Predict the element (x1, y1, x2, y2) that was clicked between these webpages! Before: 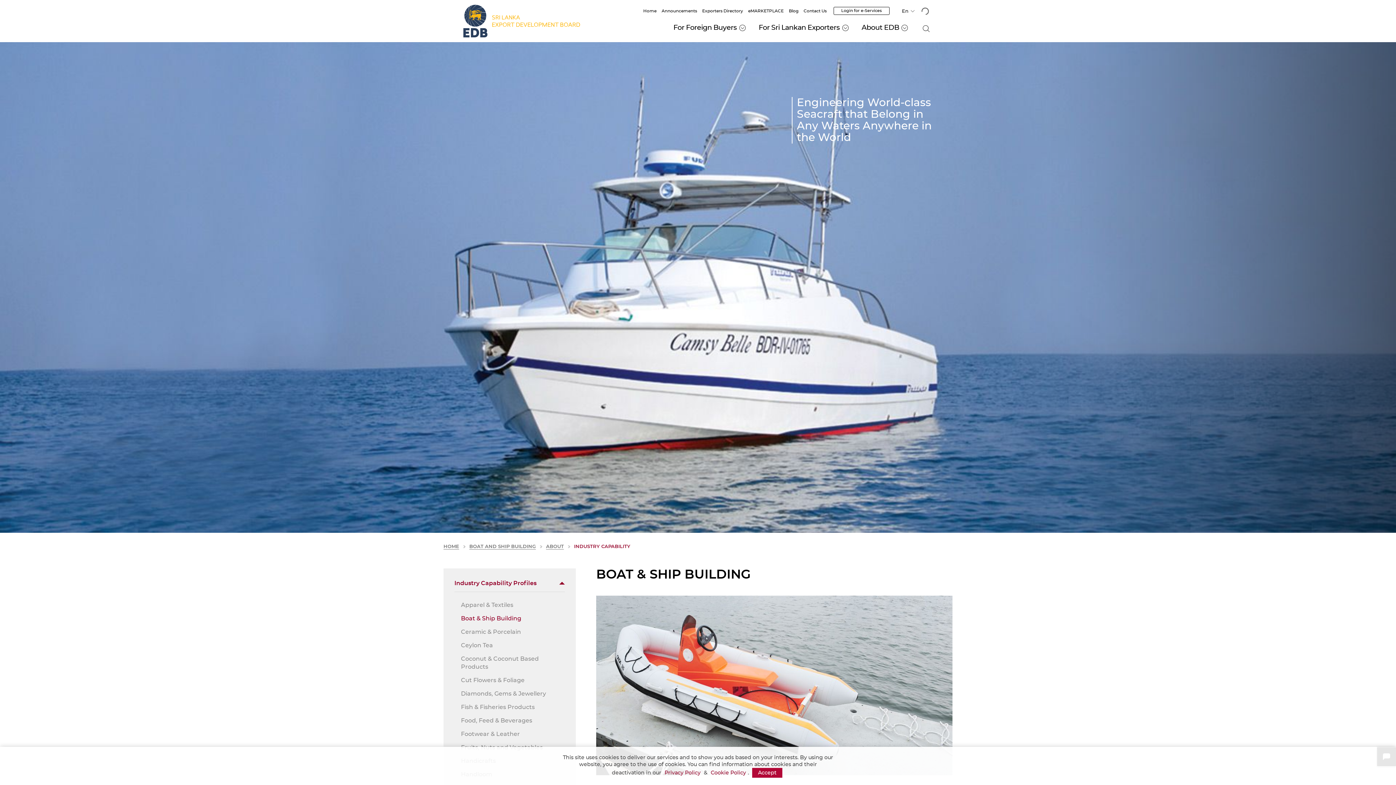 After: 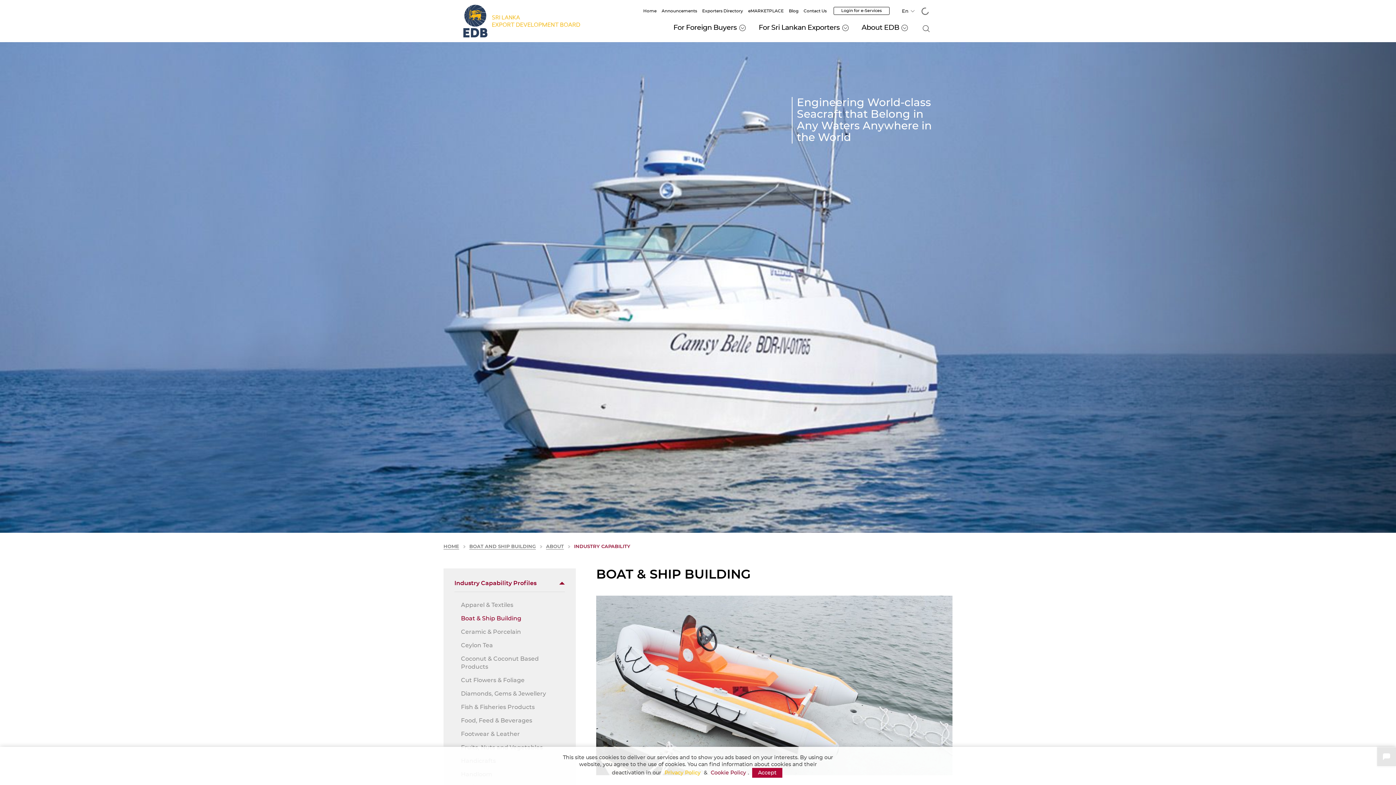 Action: bbox: (664, 770, 700, 776) label: Privacy Policy